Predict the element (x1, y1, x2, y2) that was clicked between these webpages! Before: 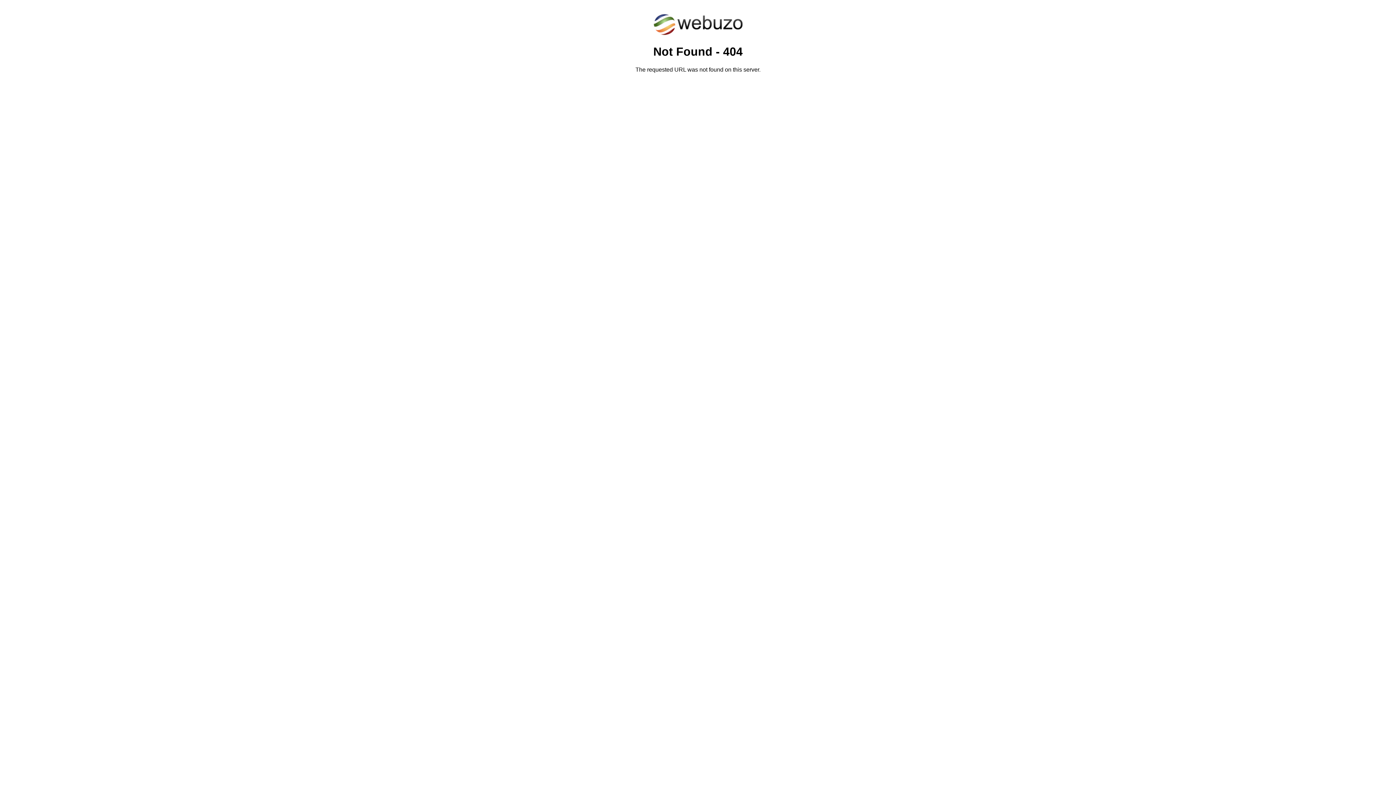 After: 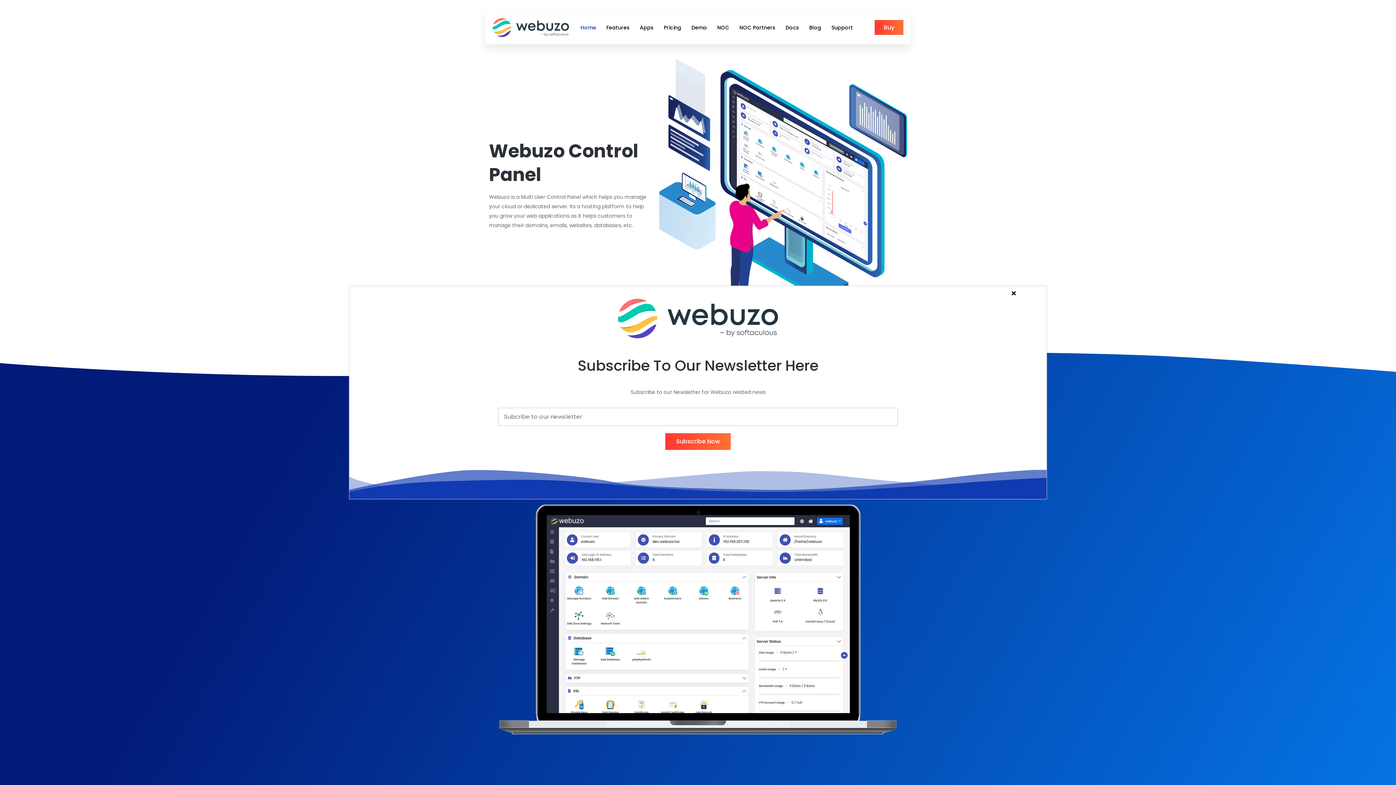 Action: bbox: (652, 30, 743, 37)